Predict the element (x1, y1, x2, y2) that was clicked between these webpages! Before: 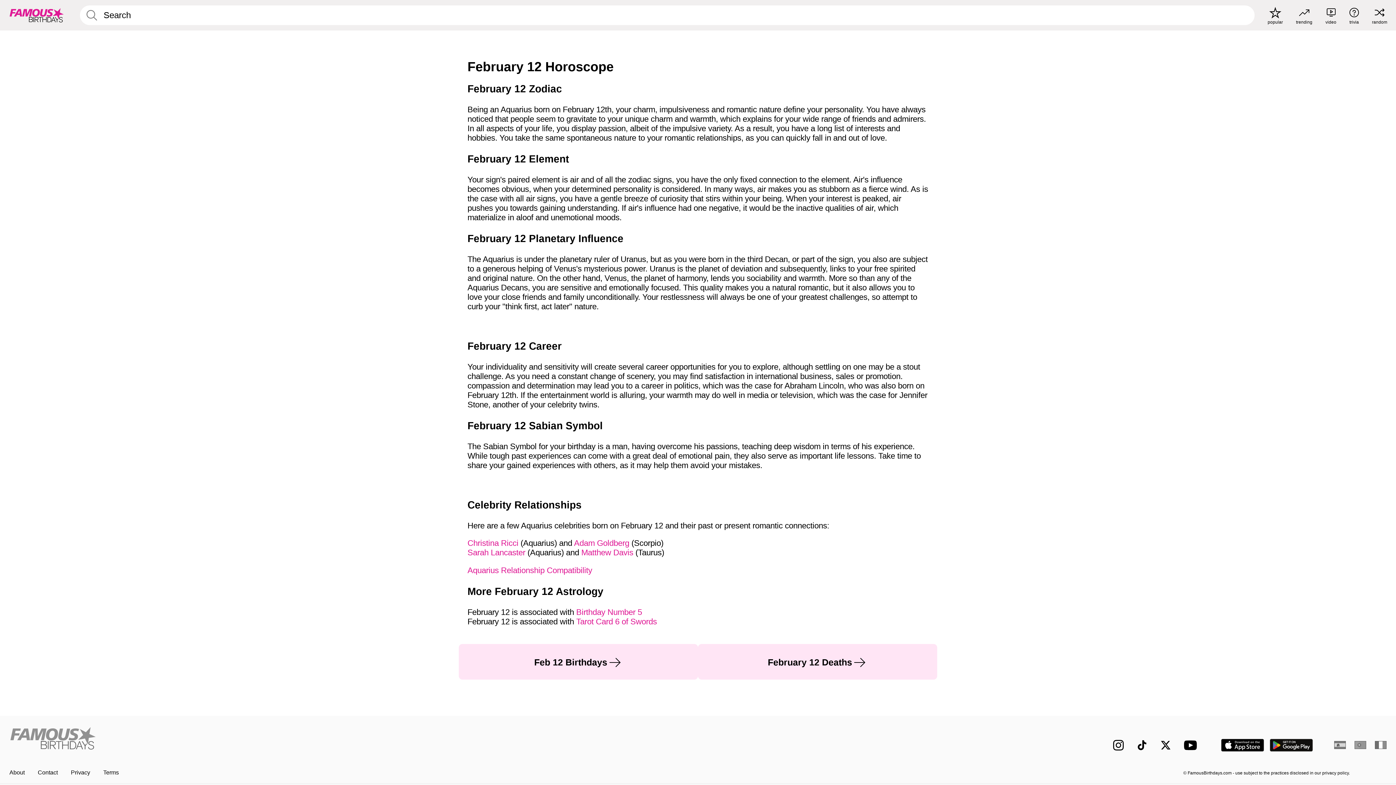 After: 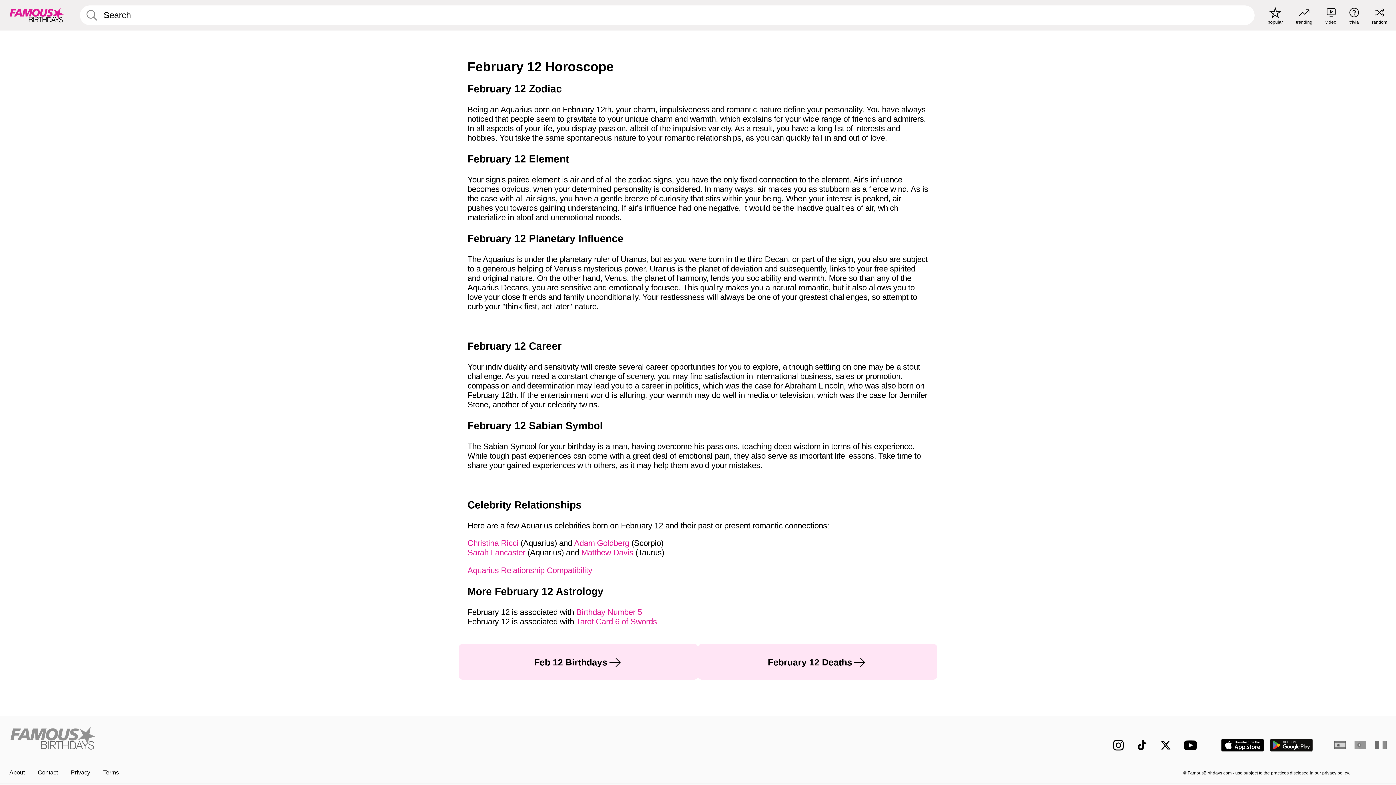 Action: bbox: (1270, 739, 1313, 751) label: Famous Birthdays in the Play store